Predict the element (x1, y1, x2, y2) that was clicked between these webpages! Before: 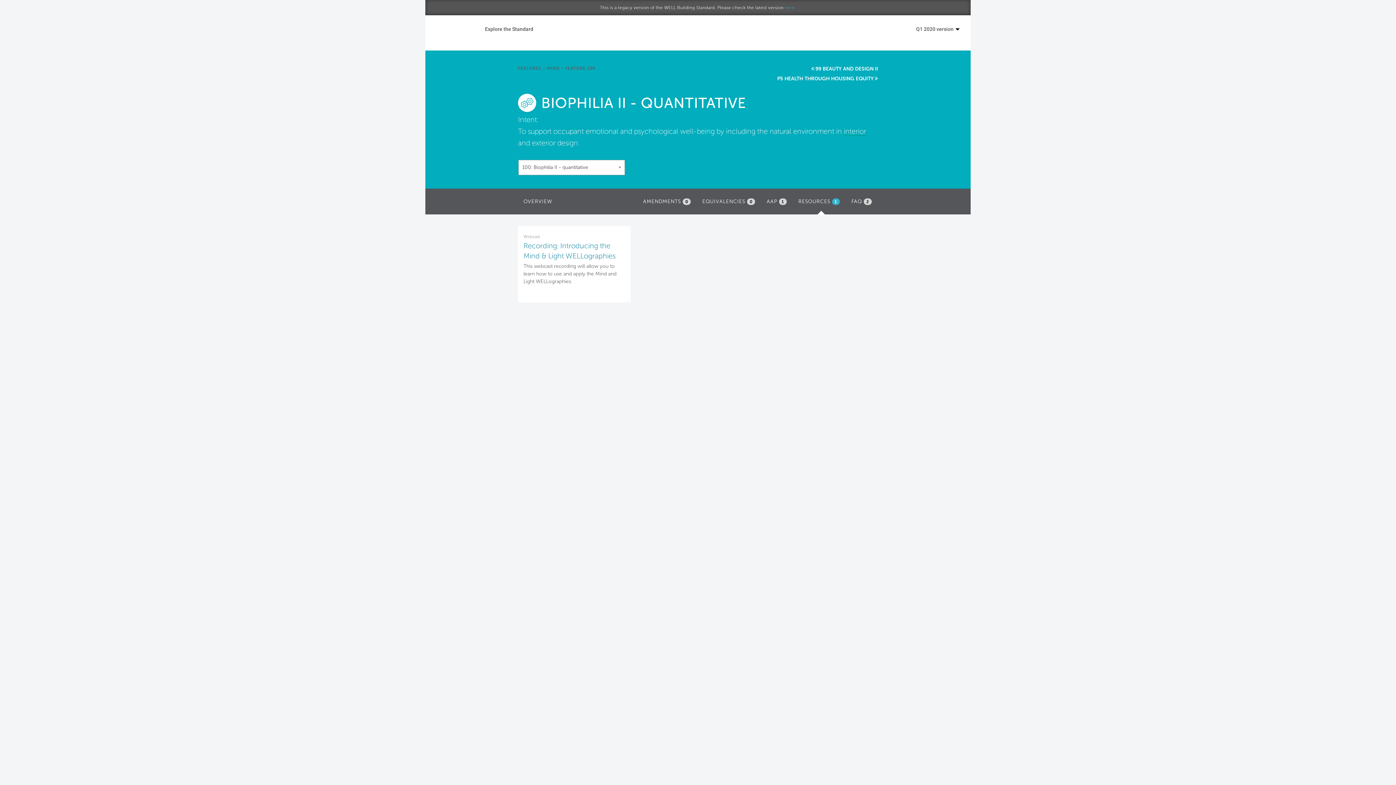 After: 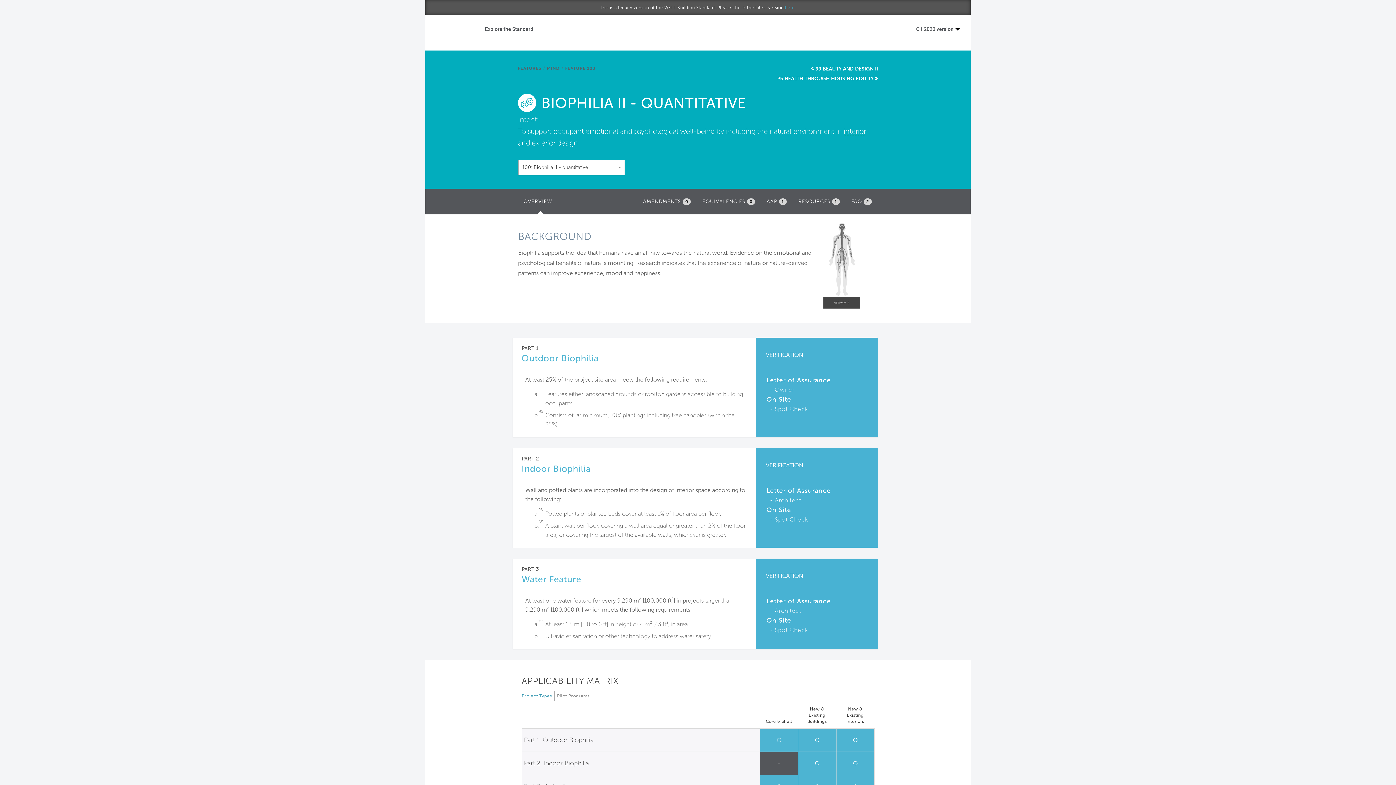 Action: label: OVERVIEW bbox: (520, 194, 556, 209)